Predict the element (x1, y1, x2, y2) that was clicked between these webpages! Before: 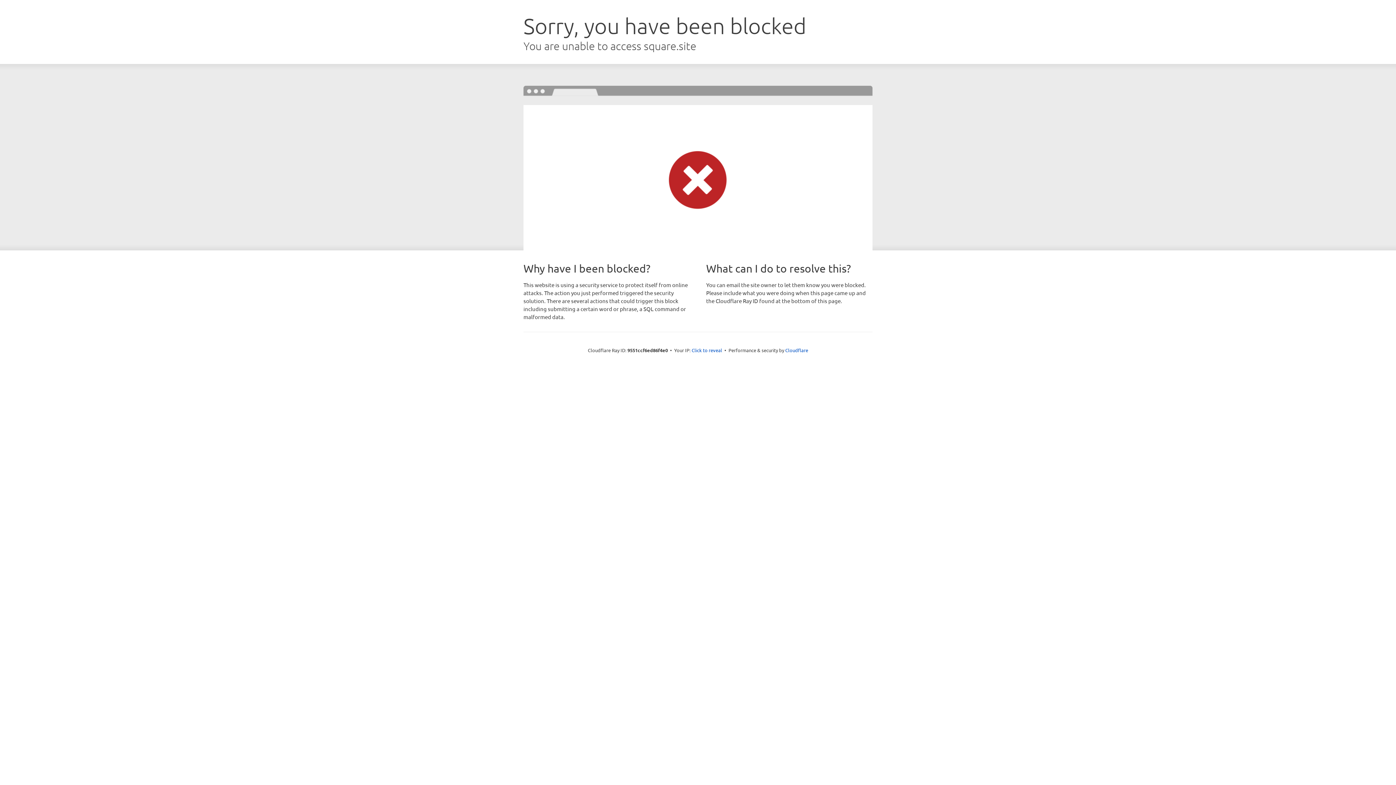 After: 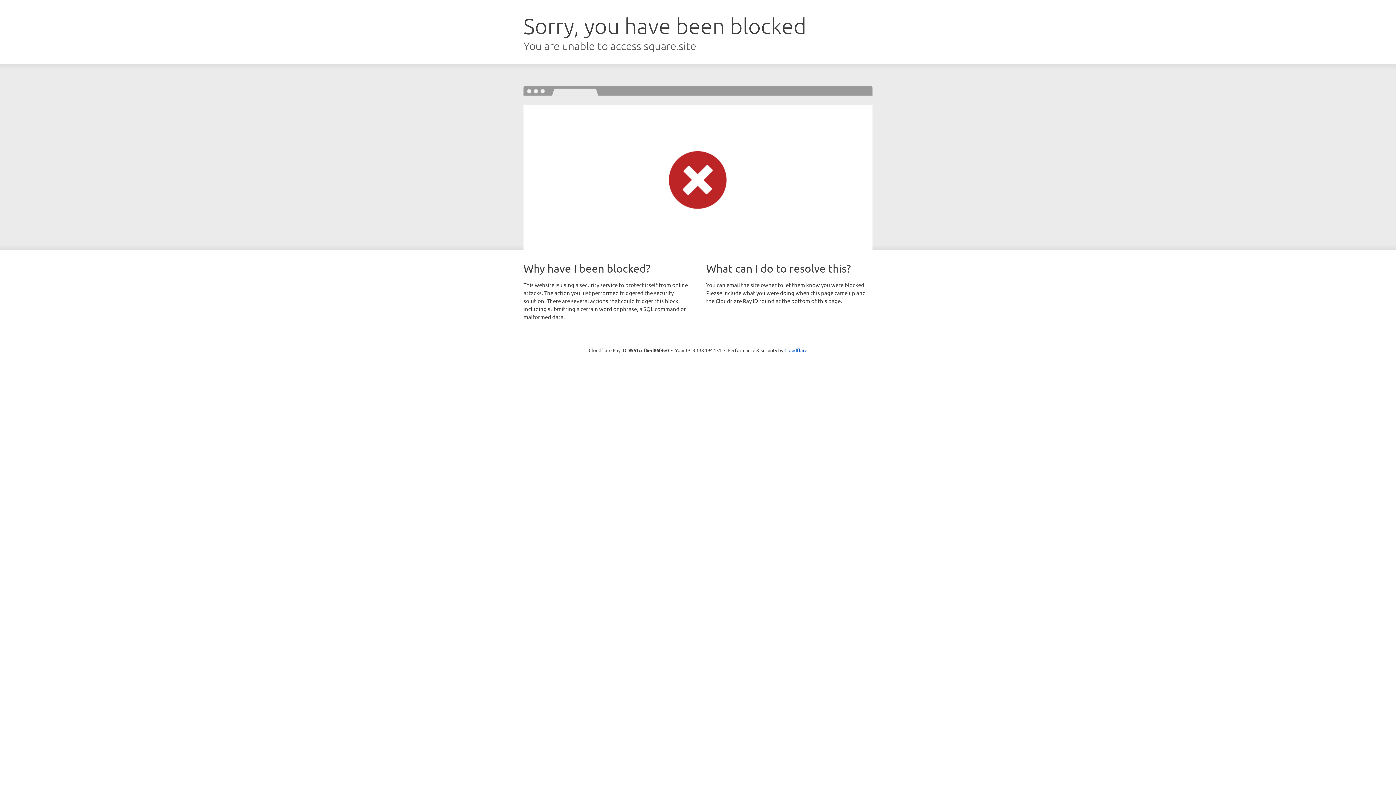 Action: label: Click to reveal bbox: (691, 346, 722, 353)